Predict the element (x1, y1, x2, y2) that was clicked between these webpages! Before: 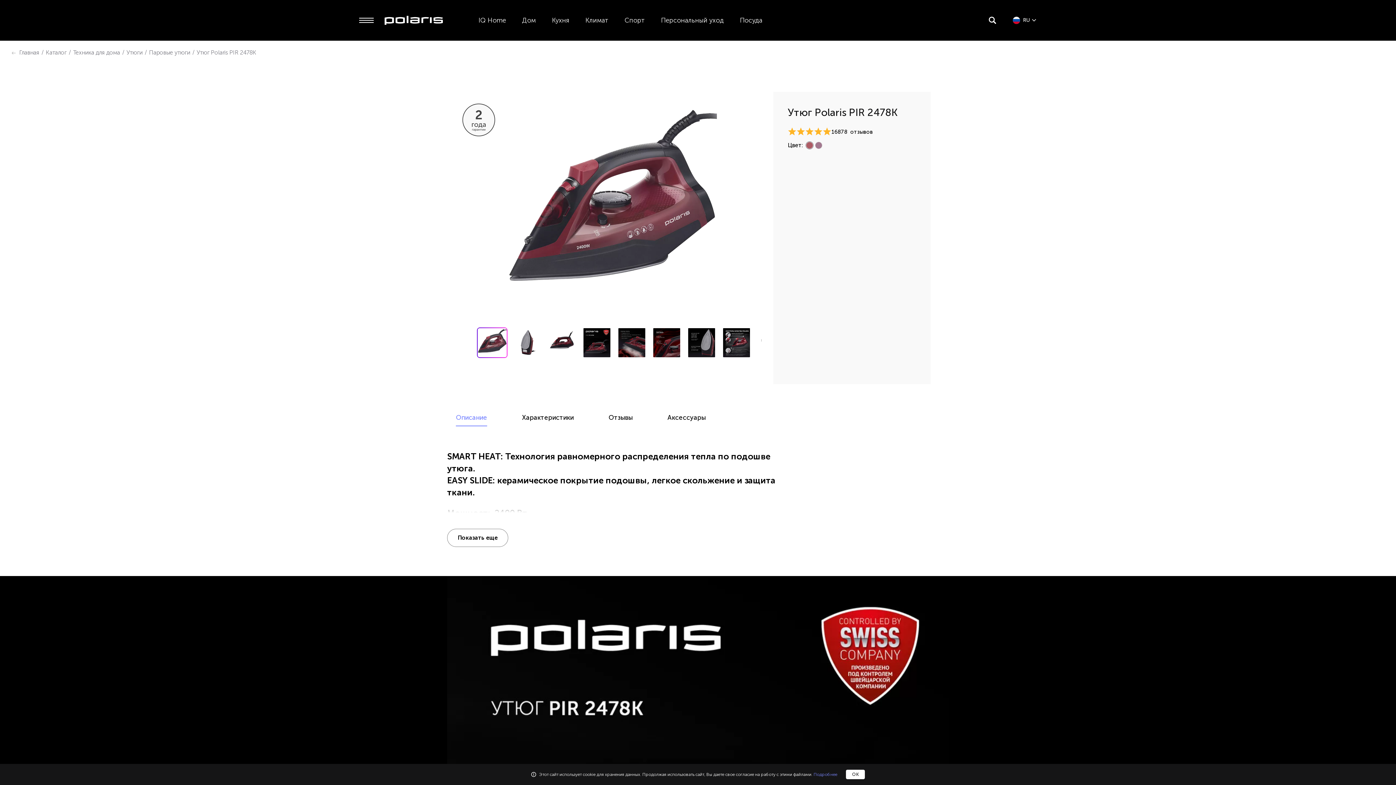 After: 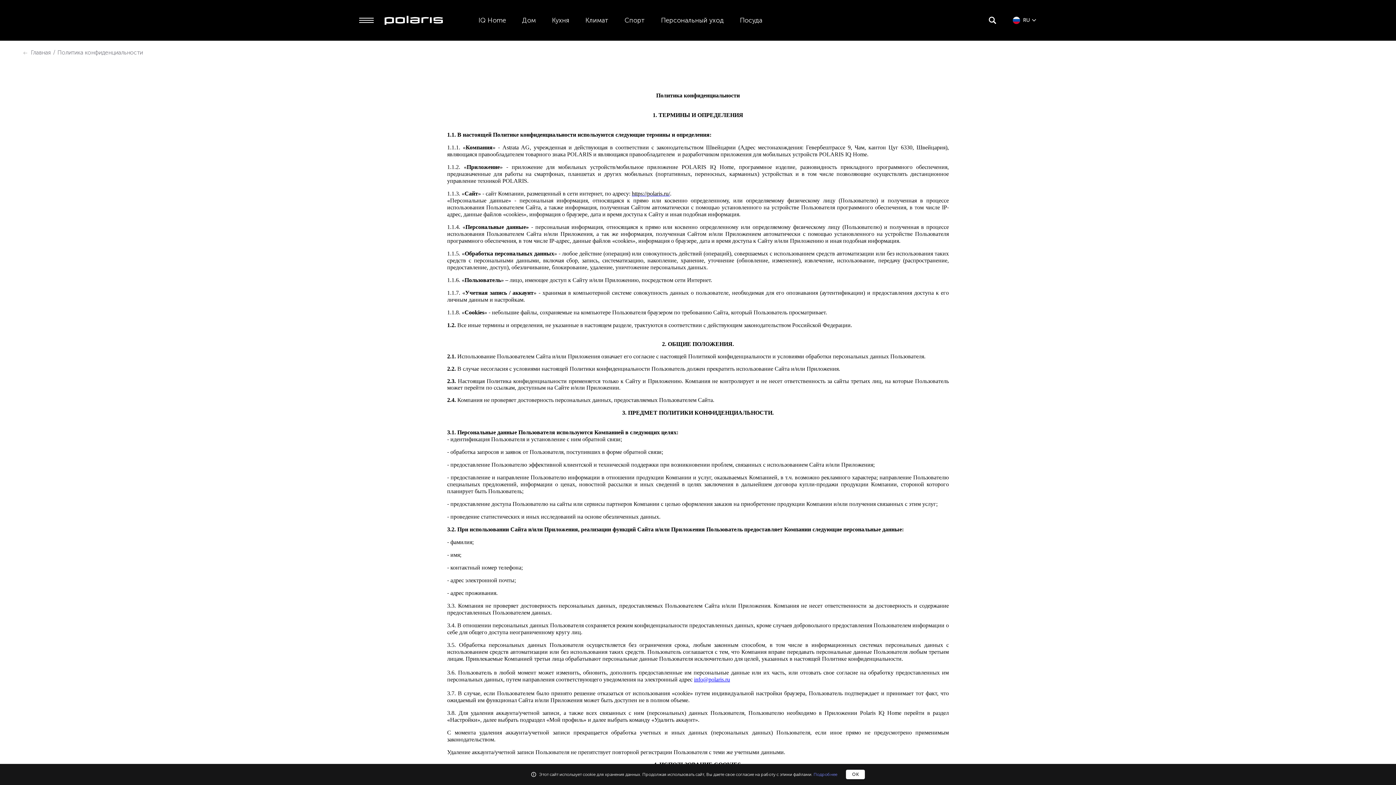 Action: bbox: (813, 772, 837, 777) label: Подробнее